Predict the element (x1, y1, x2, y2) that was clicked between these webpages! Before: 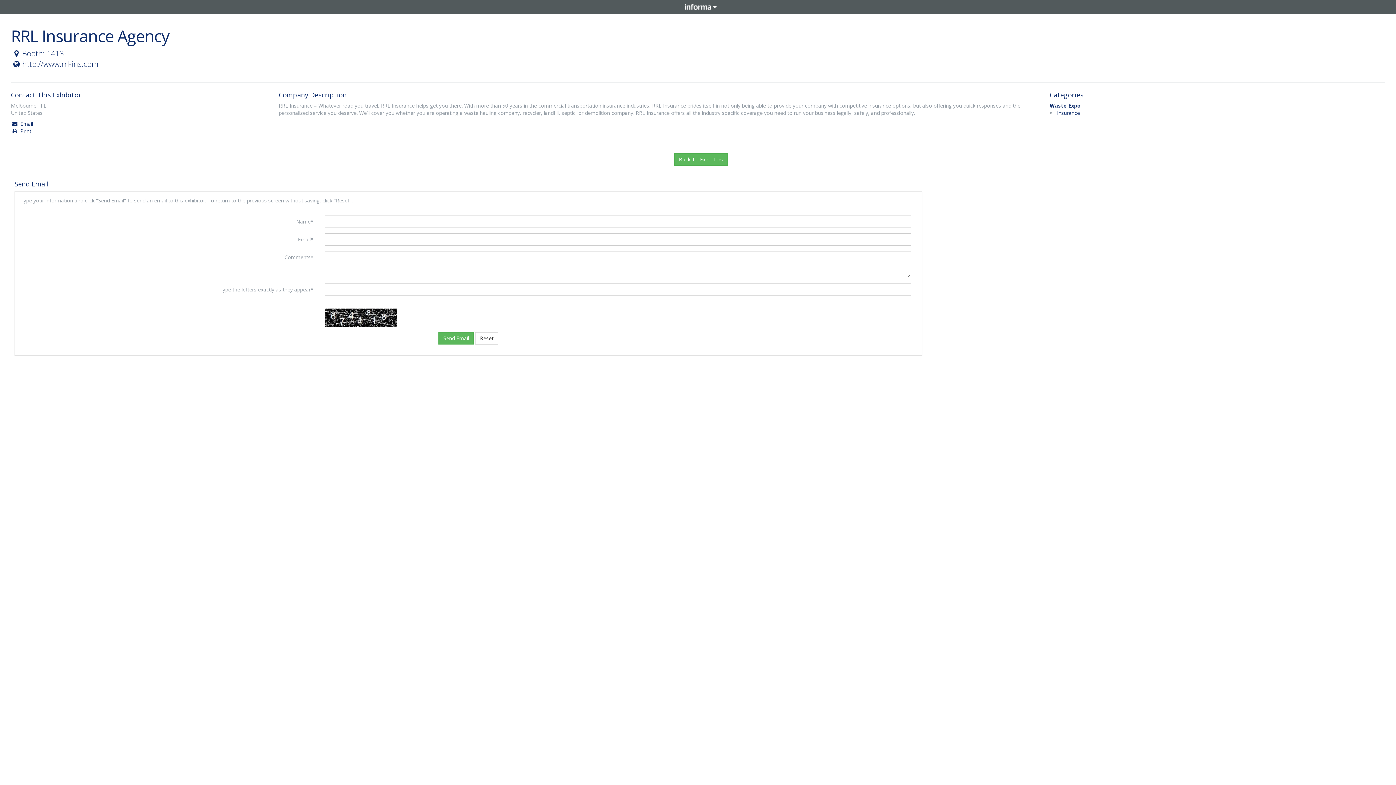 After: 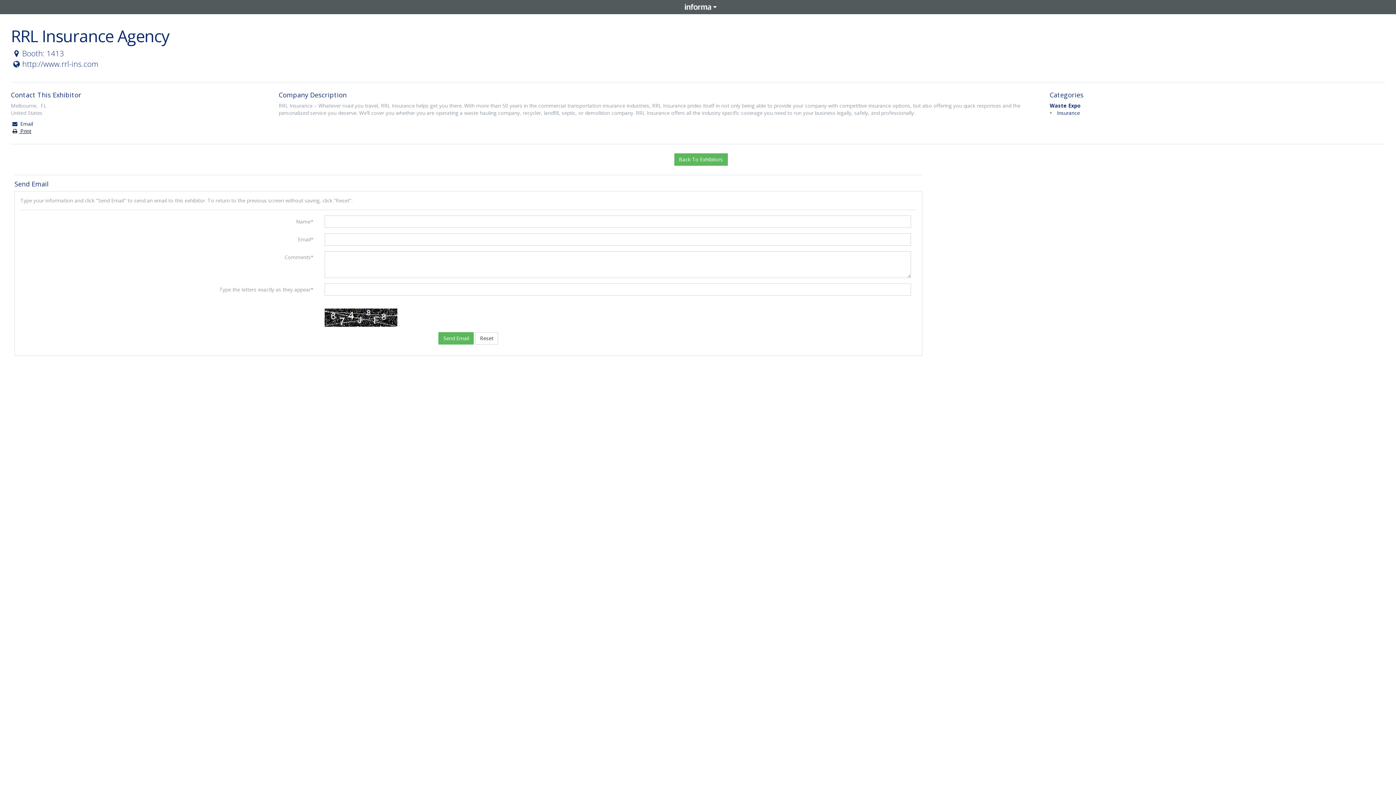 Action: label:  Print bbox: (10, 127, 31, 134)